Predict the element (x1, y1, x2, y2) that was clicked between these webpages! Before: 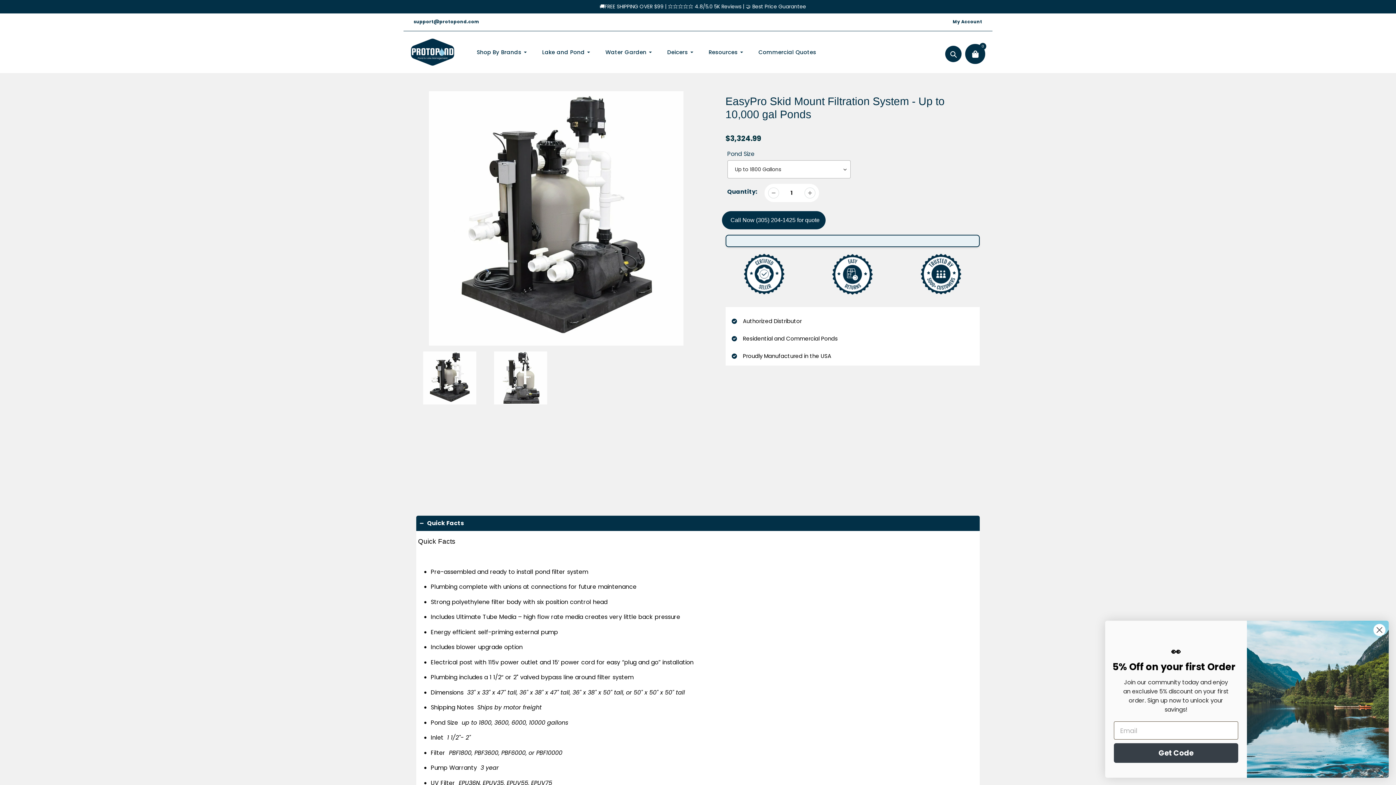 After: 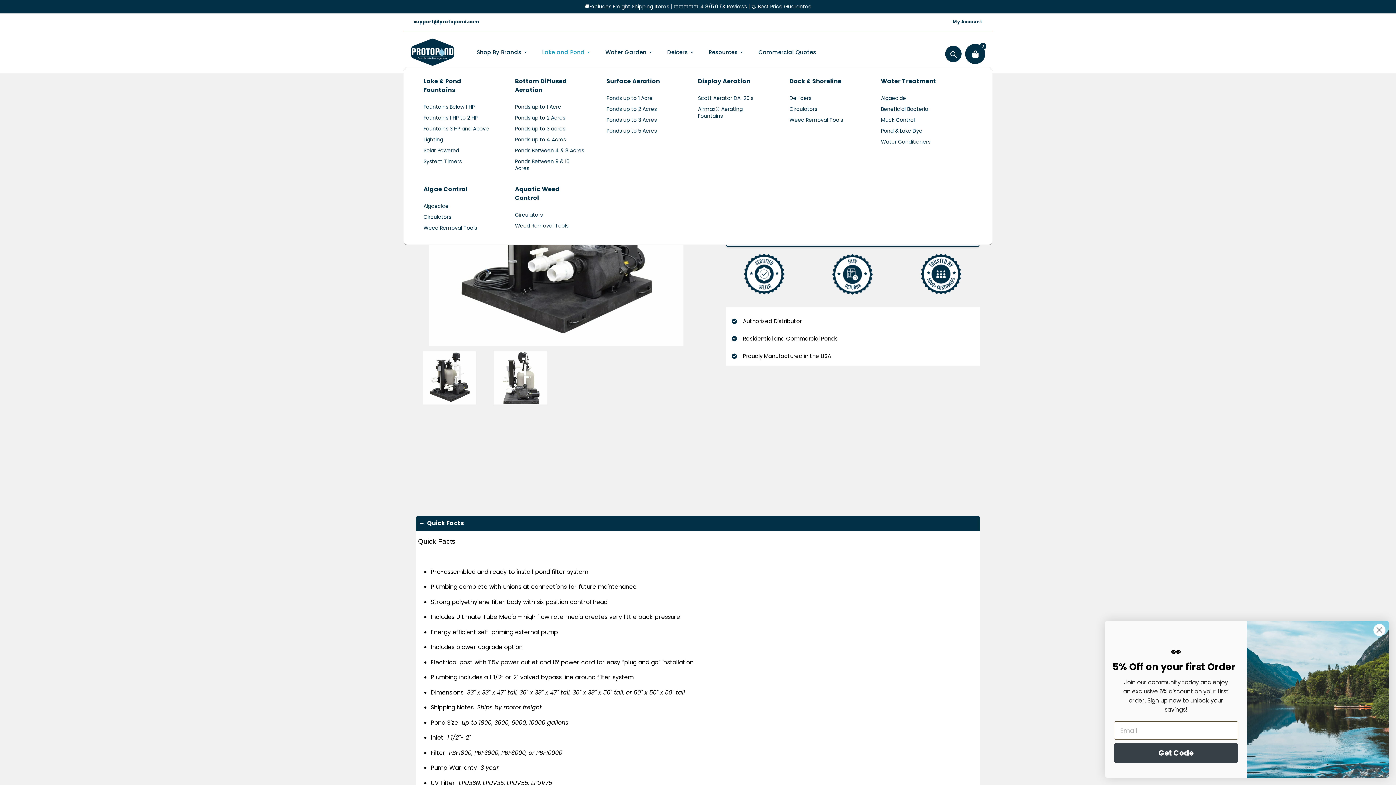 Action: label: Lake and Pond bbox: (542, 48, 591, 56)